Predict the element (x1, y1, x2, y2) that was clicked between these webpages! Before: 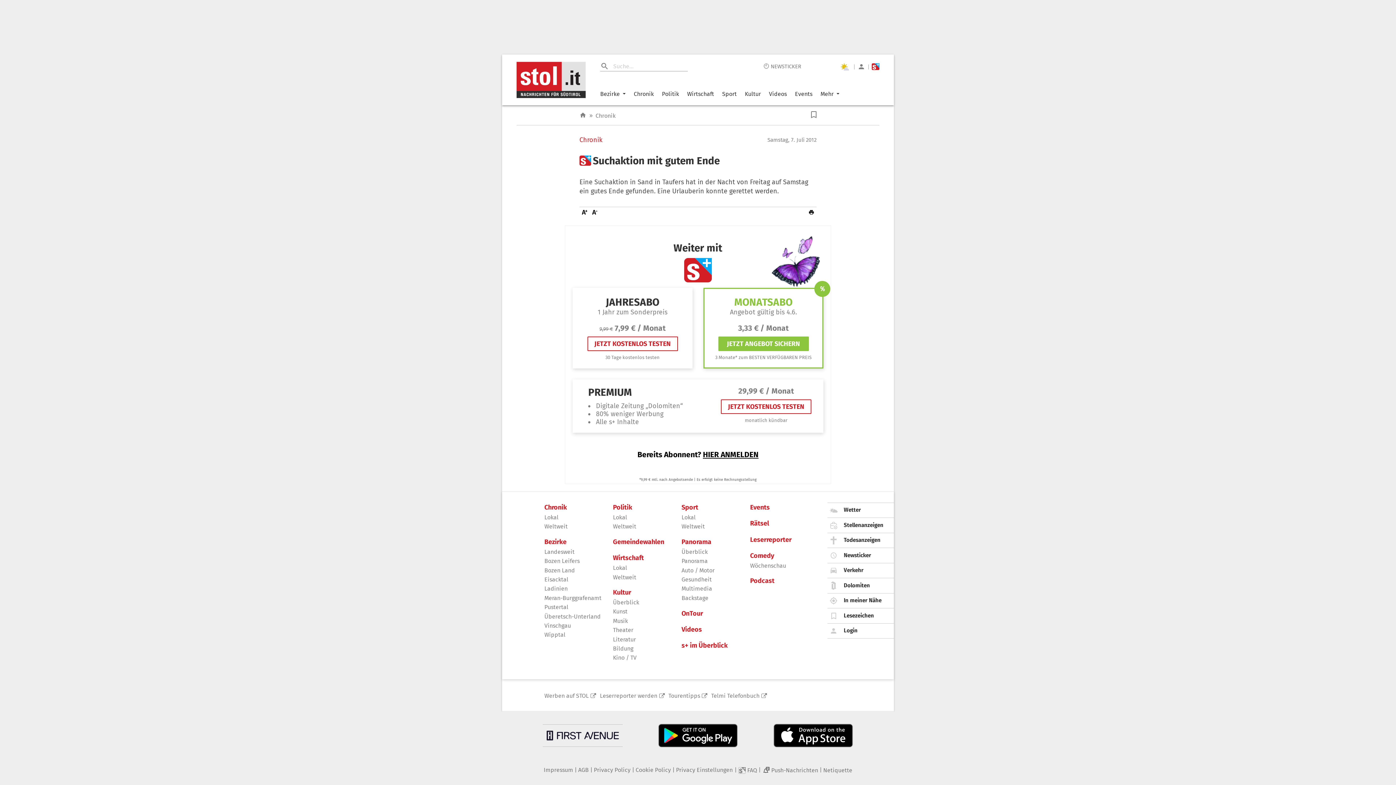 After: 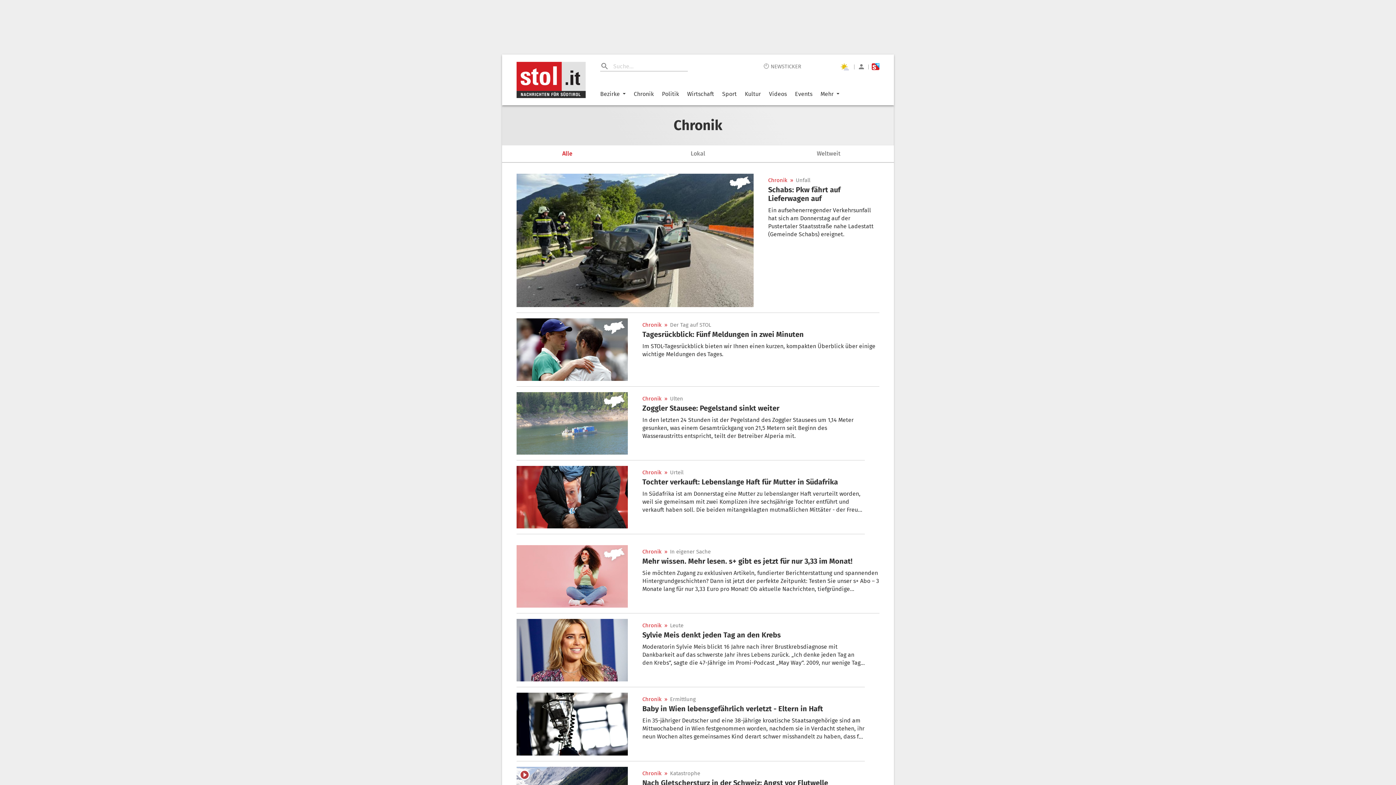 Action: bbox: (579, 136, 602, 144) label: Chronik